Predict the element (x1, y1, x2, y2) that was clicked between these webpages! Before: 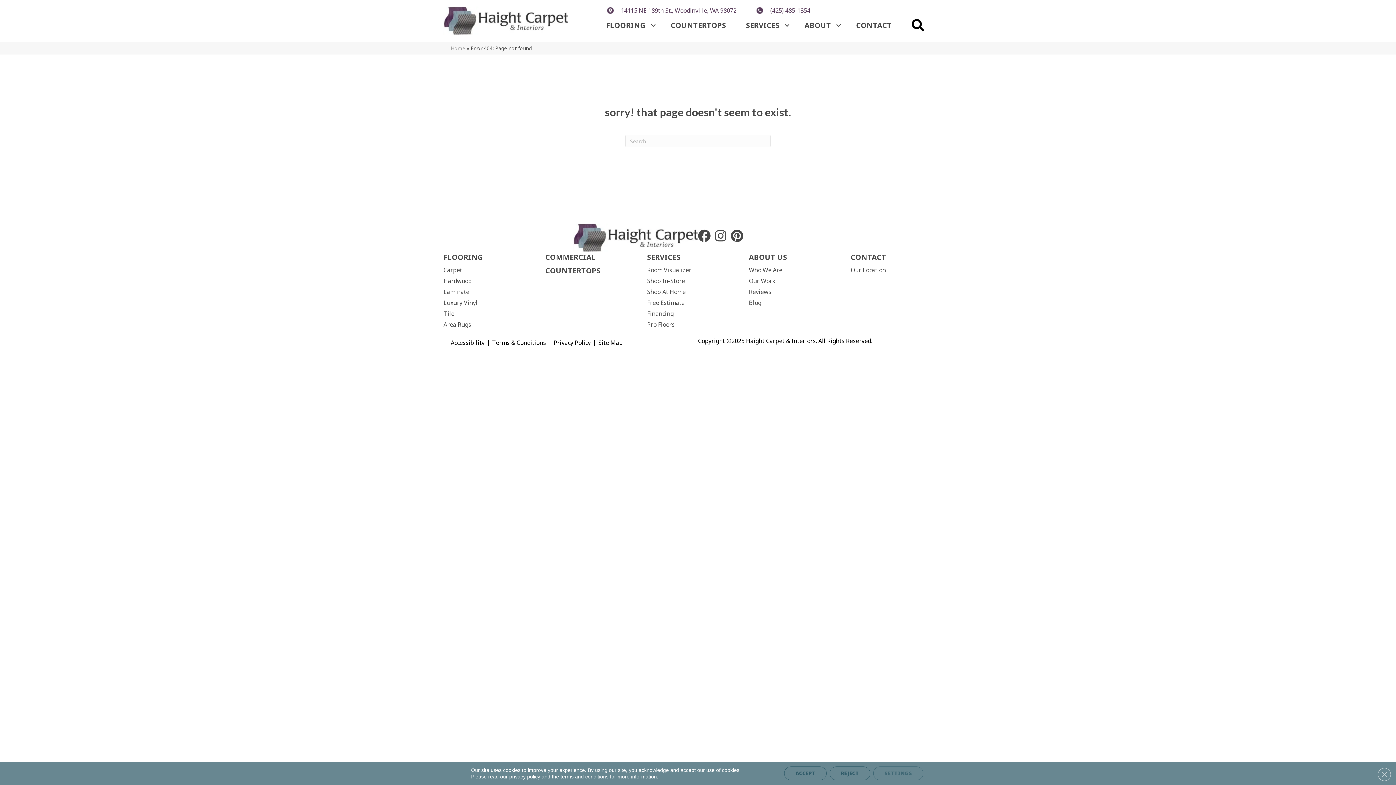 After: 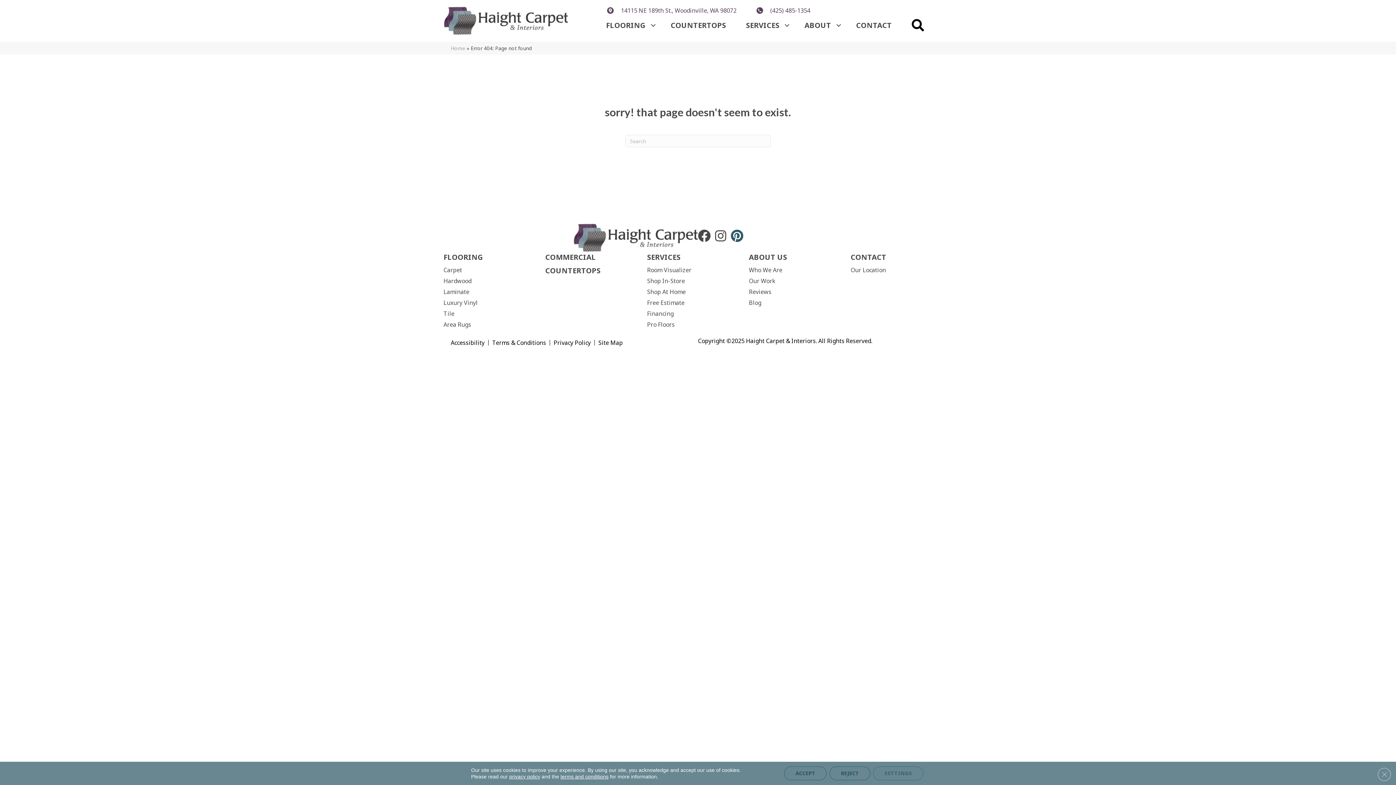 Action: bbox: (731, 229, 743, 242)